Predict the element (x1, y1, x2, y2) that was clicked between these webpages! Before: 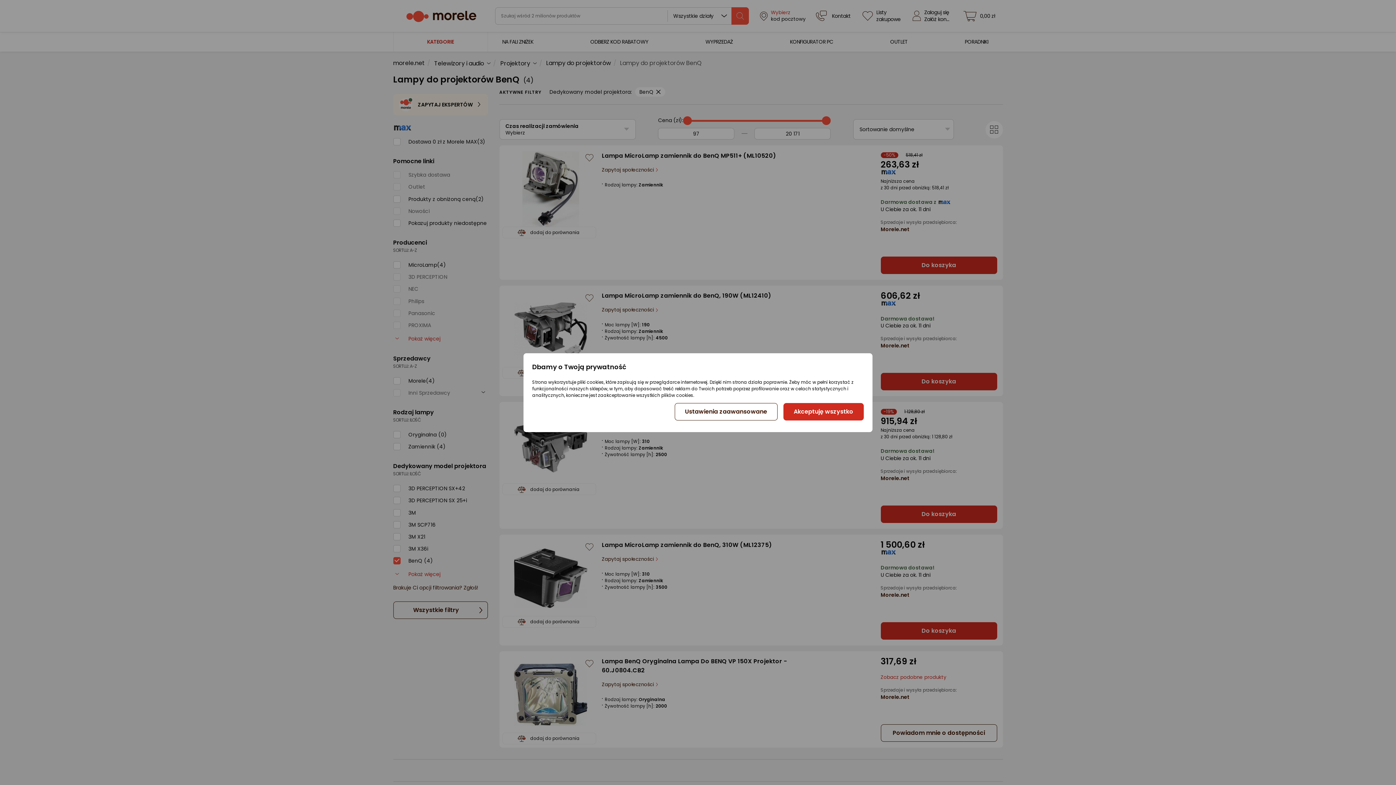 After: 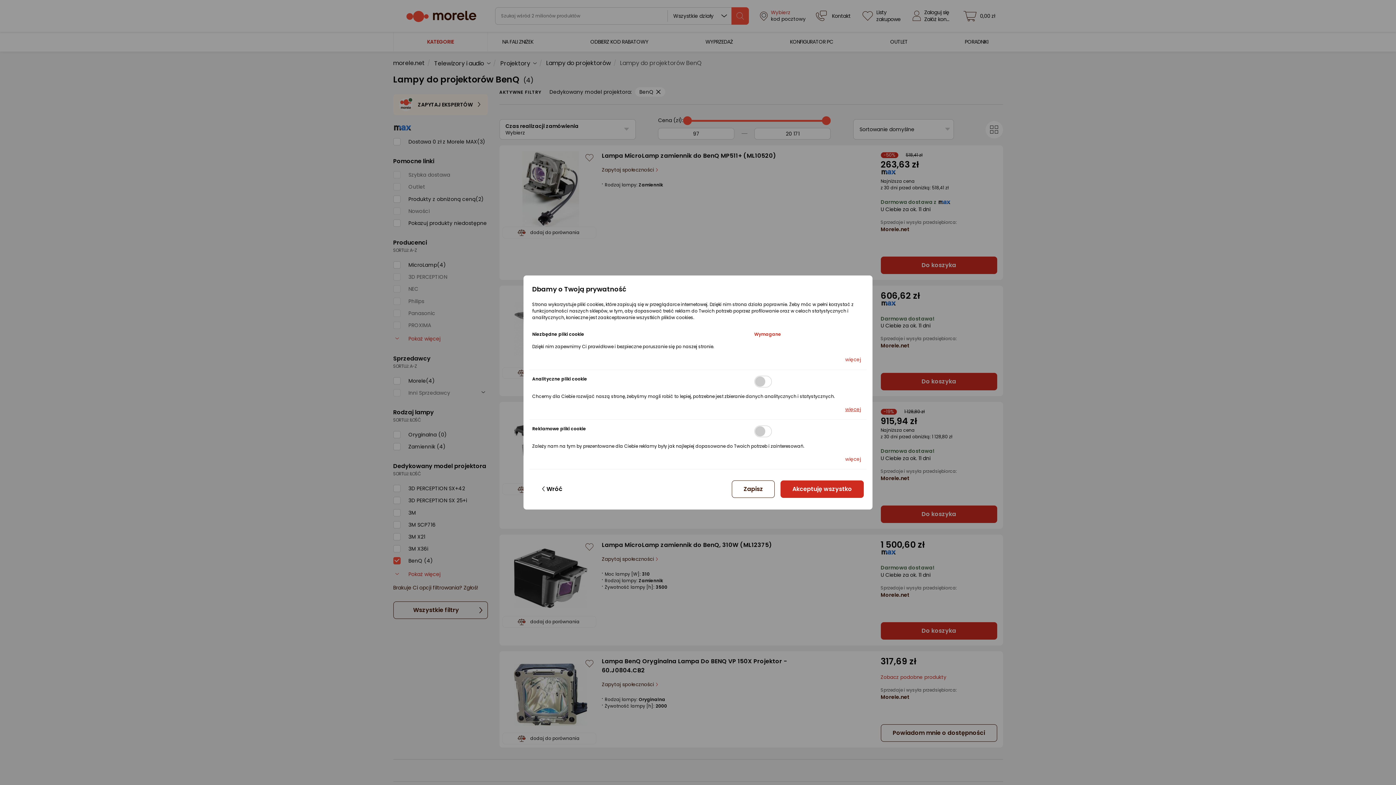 Action: bbox: (674, 403, 777, 420) label: Ustawienia zaawansowane